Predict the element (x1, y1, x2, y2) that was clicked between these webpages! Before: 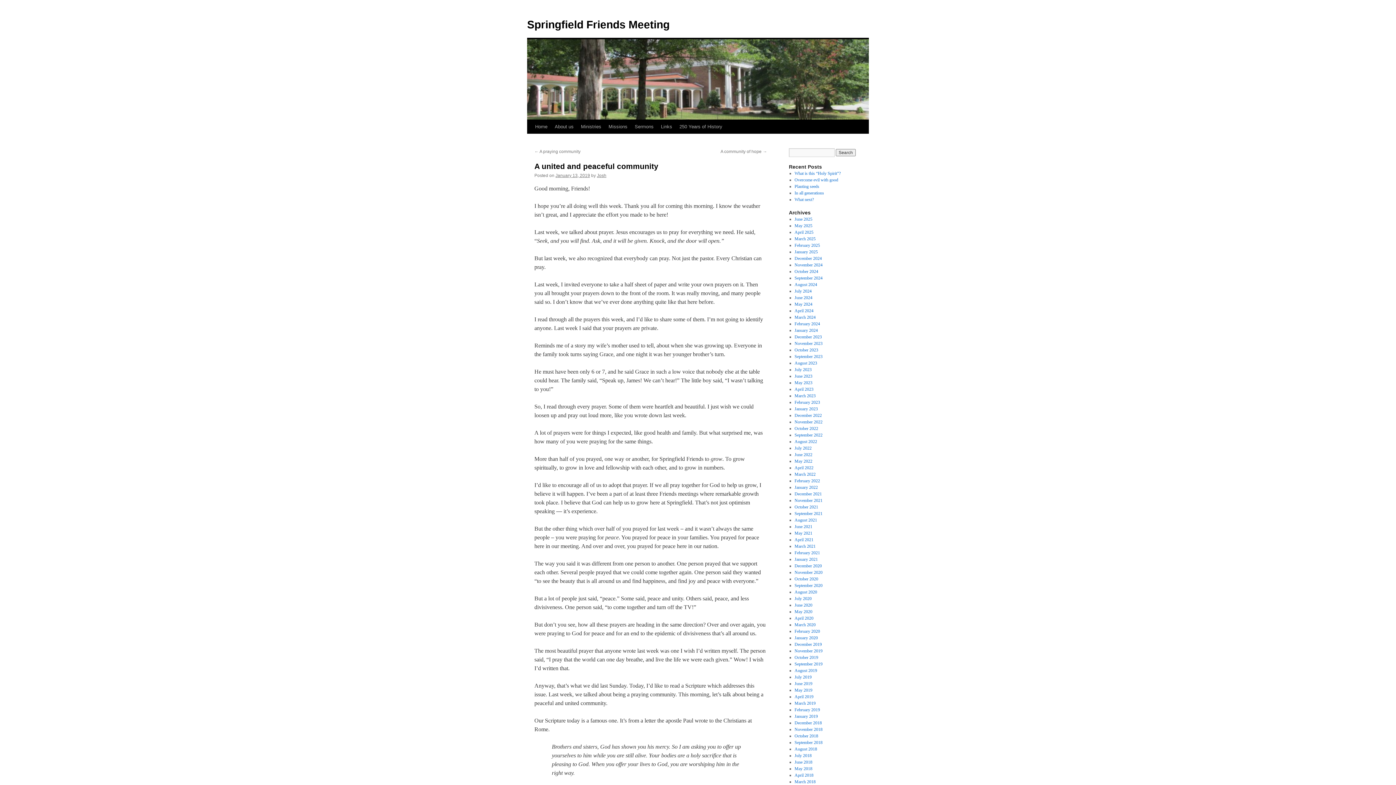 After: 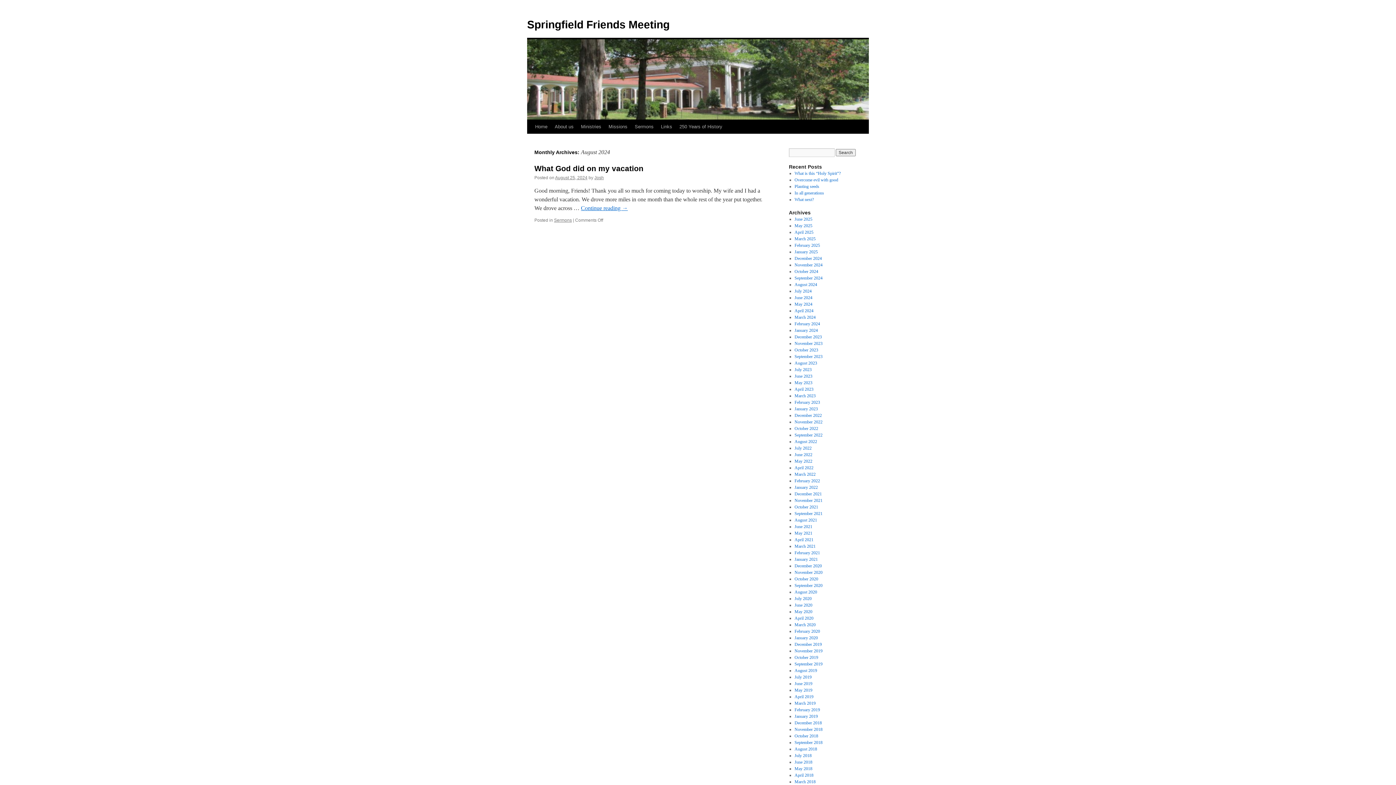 Action: bbox: (794, 282, 817, 287) label: August 2024